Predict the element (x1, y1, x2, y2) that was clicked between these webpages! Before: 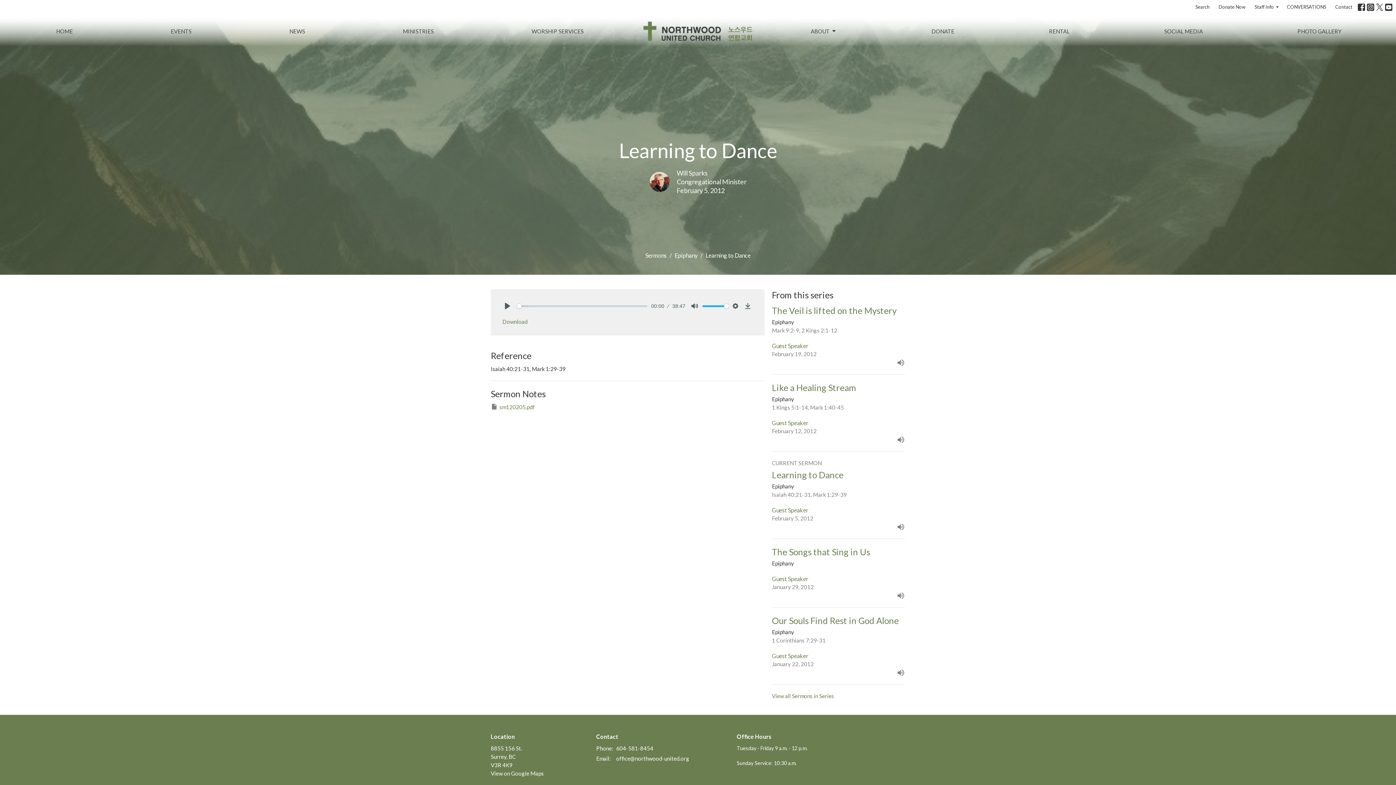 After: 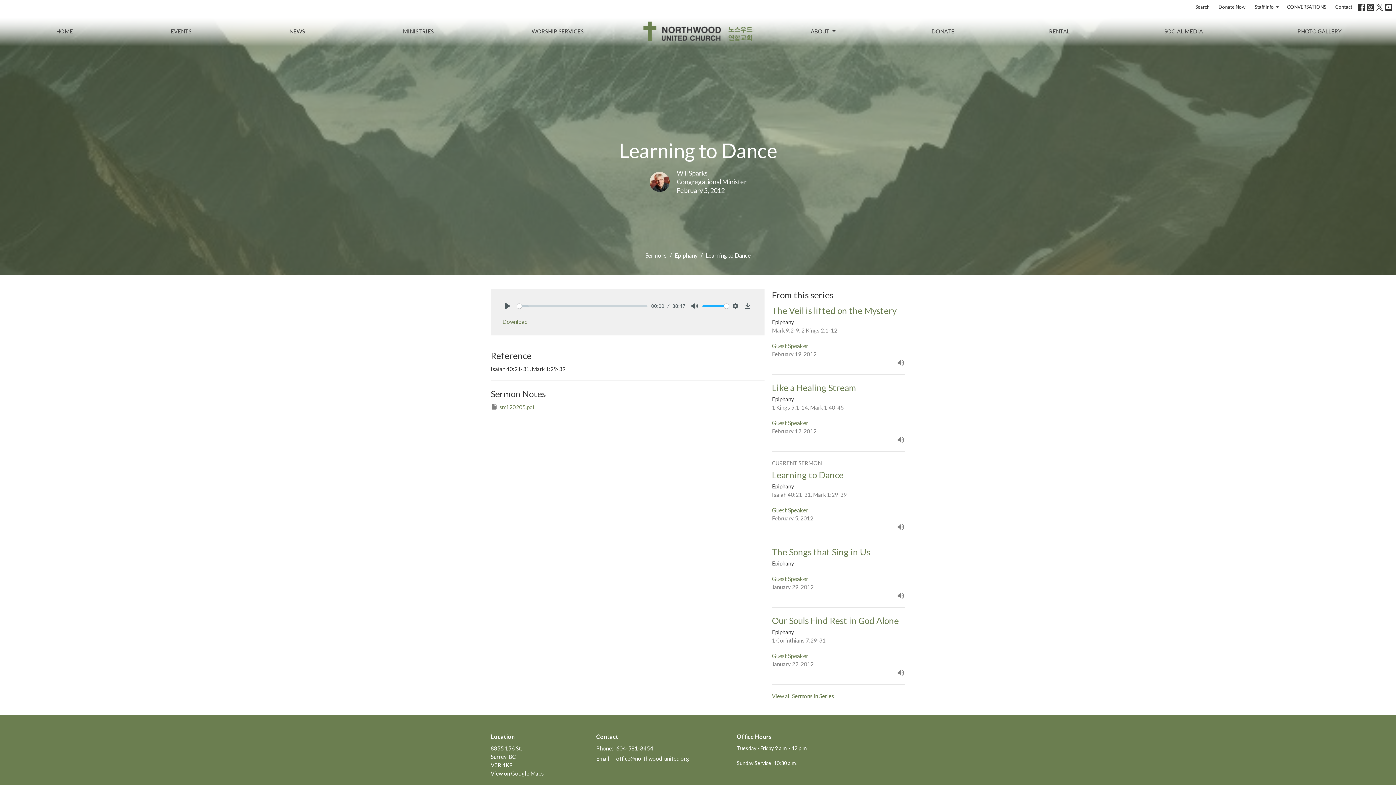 Action: label: 604-581-8454 bbox: (616, 744, 653, 753)